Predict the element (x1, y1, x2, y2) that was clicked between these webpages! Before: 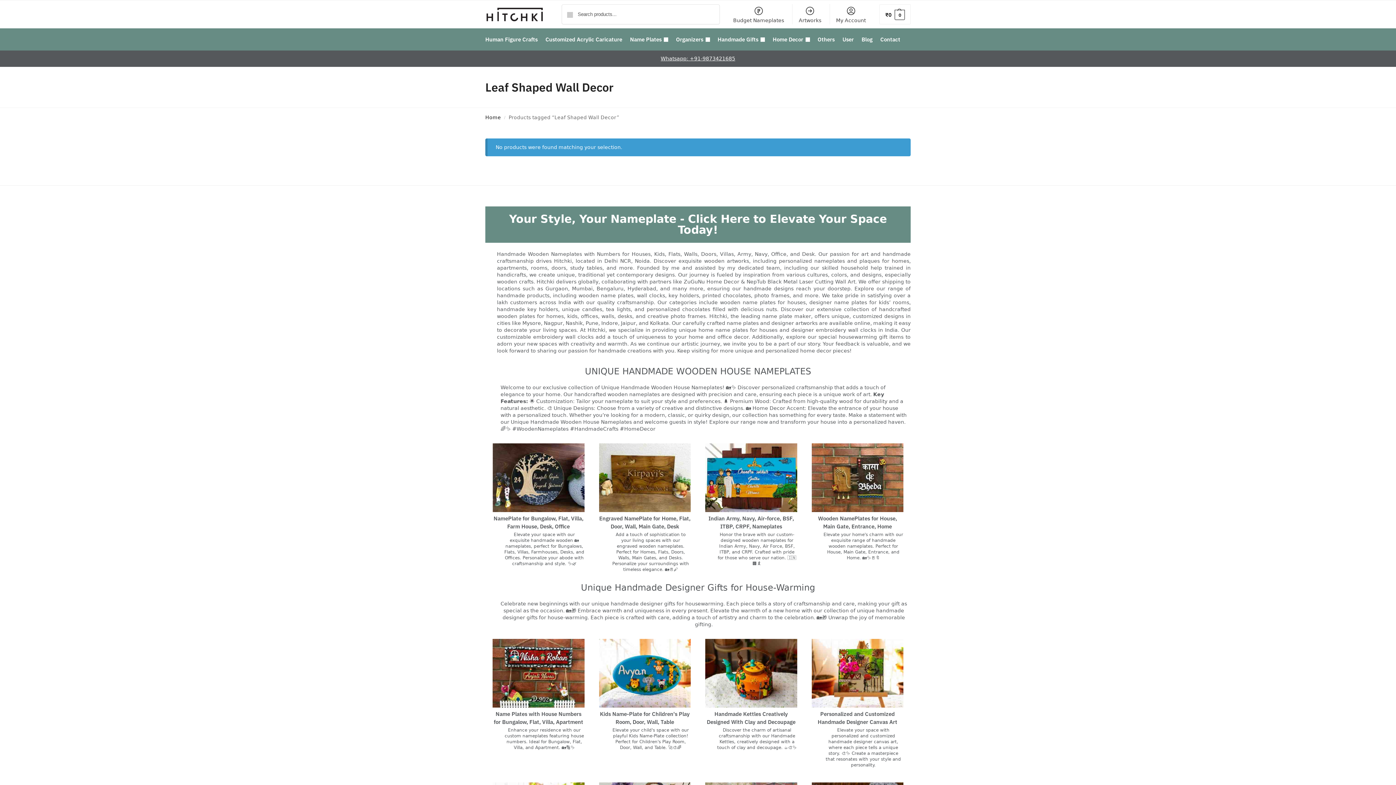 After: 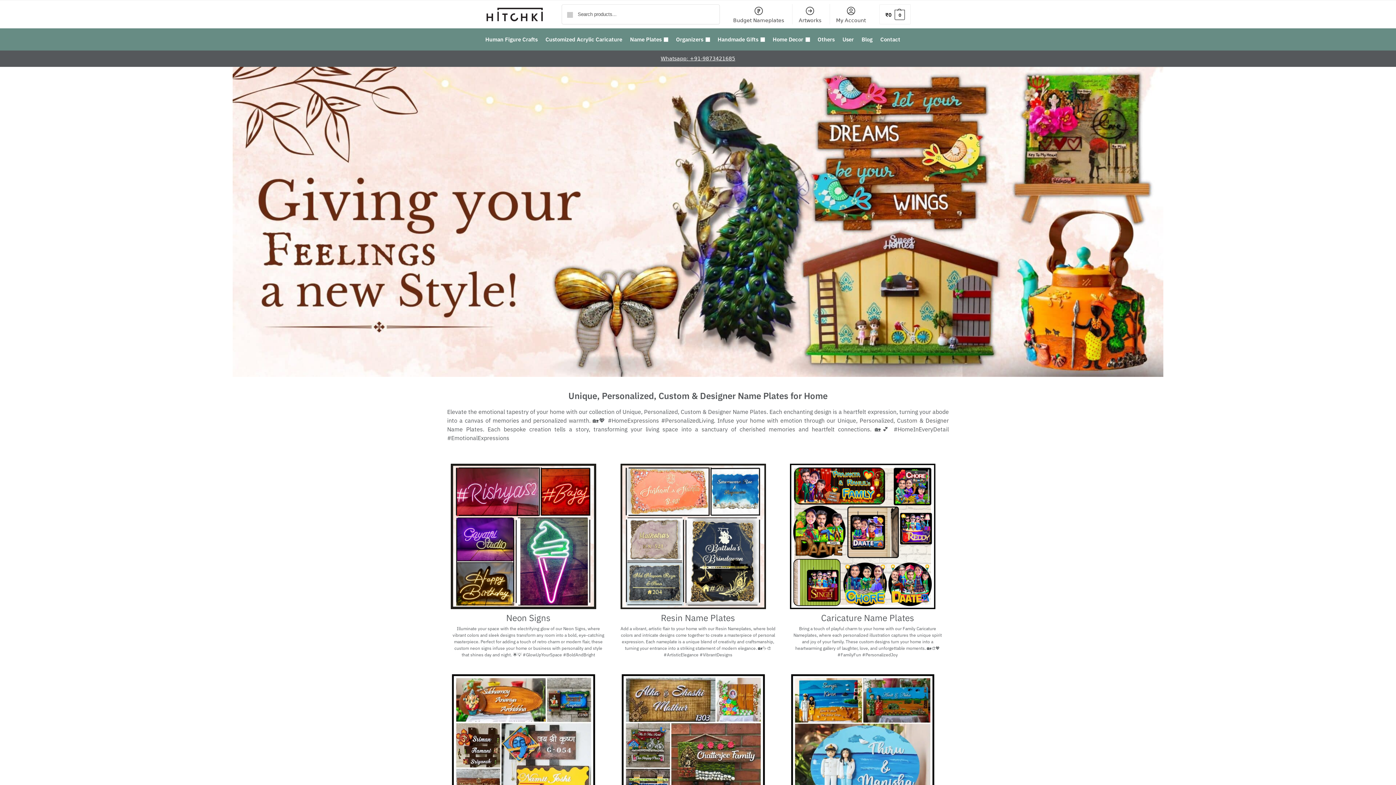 Action: bbox: (485, 7, 544, 21)